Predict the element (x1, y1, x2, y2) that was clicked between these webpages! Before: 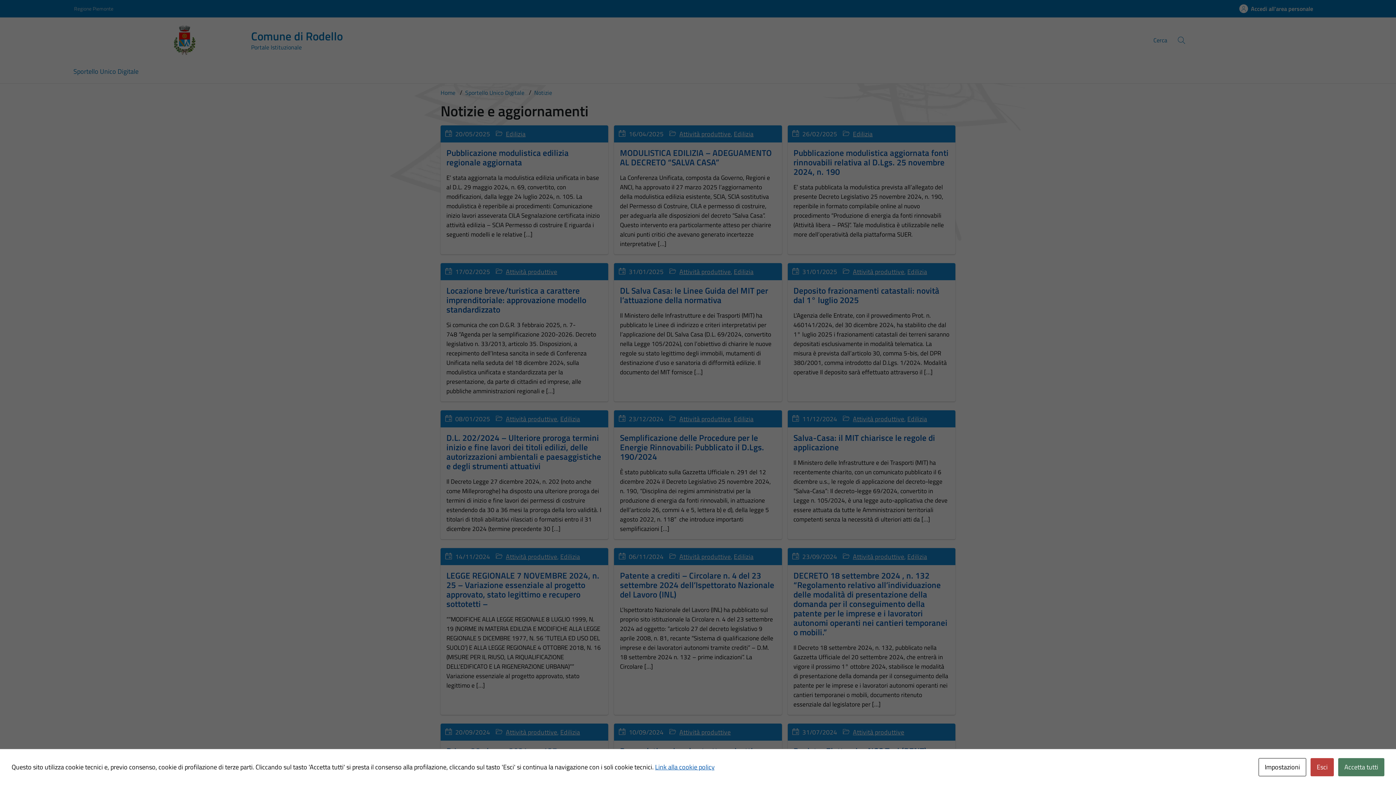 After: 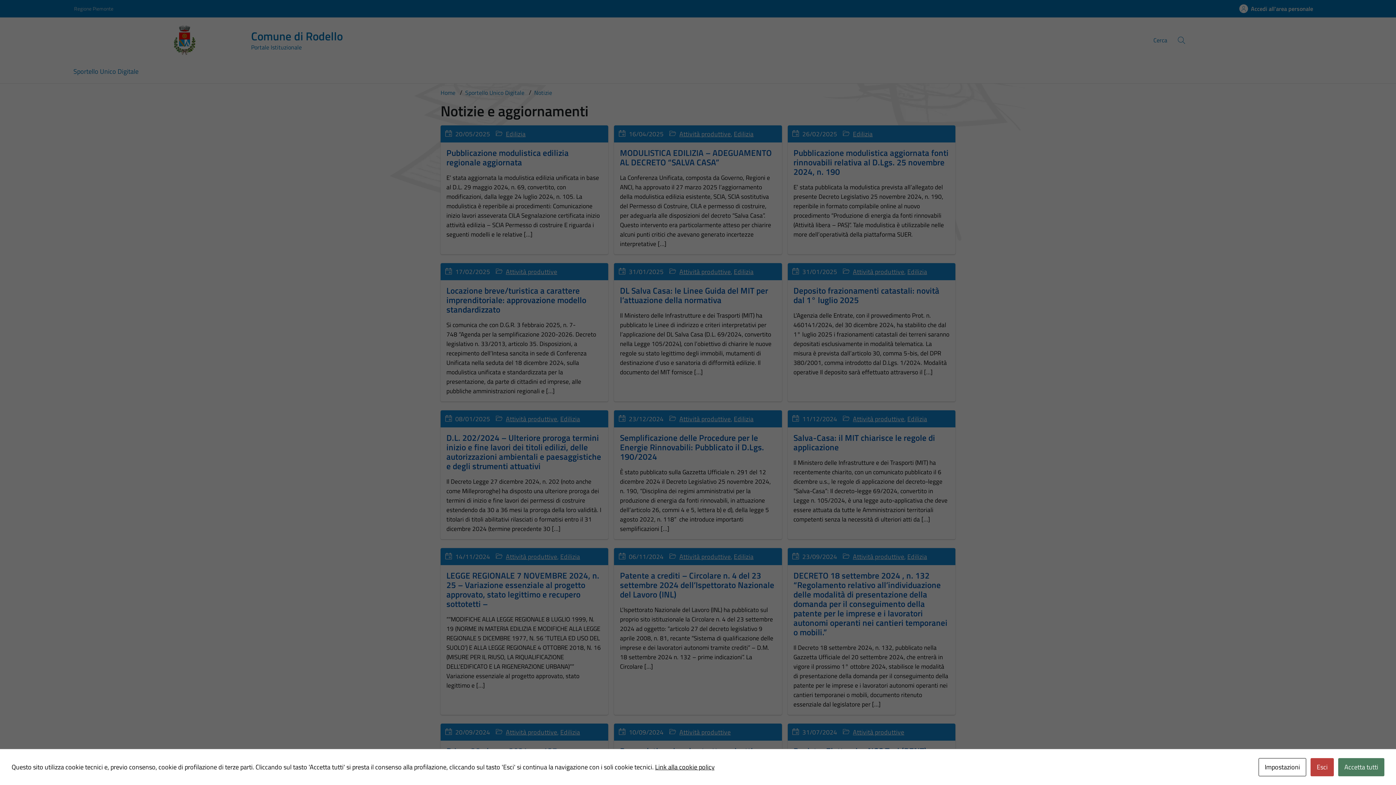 Action: label: Link alla cookie policy bbox: (655, 762, 714, 772)